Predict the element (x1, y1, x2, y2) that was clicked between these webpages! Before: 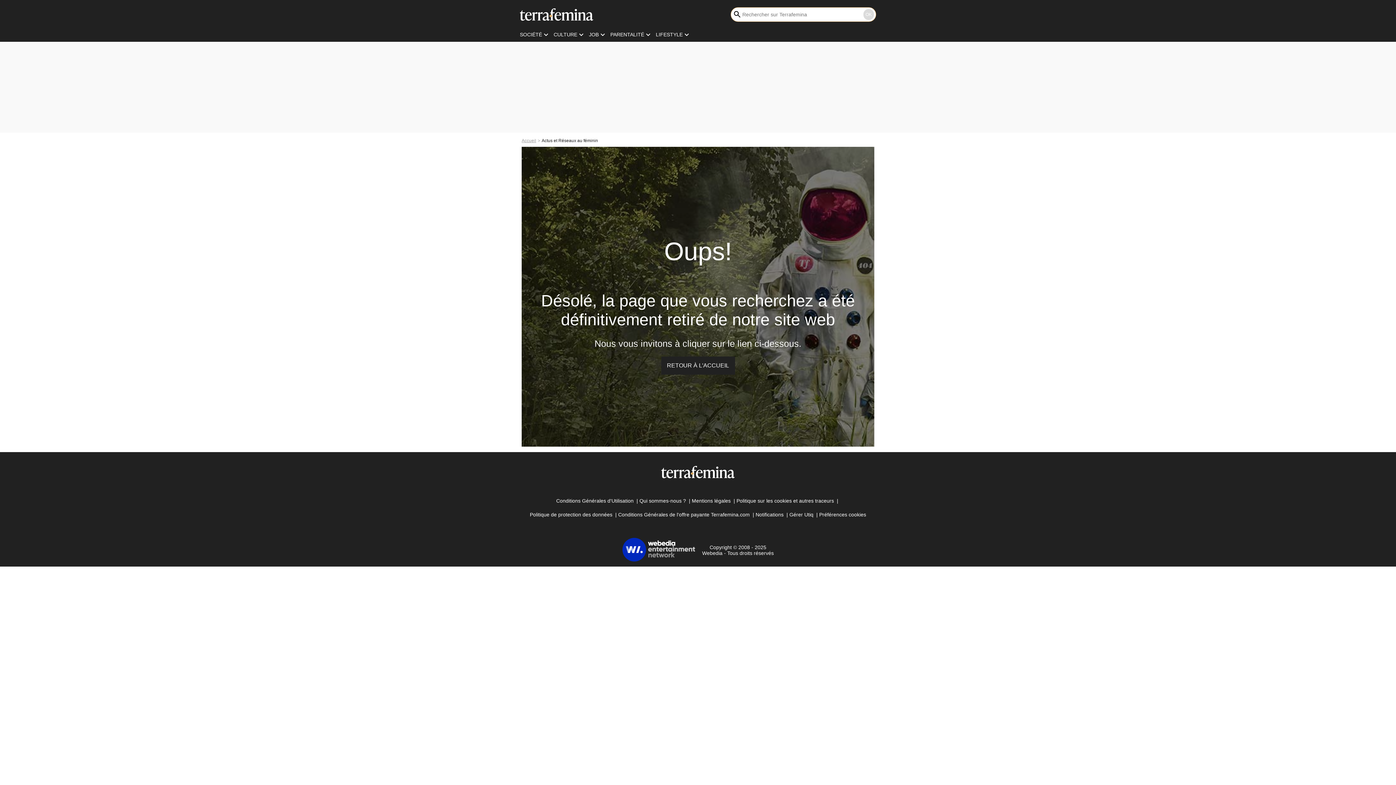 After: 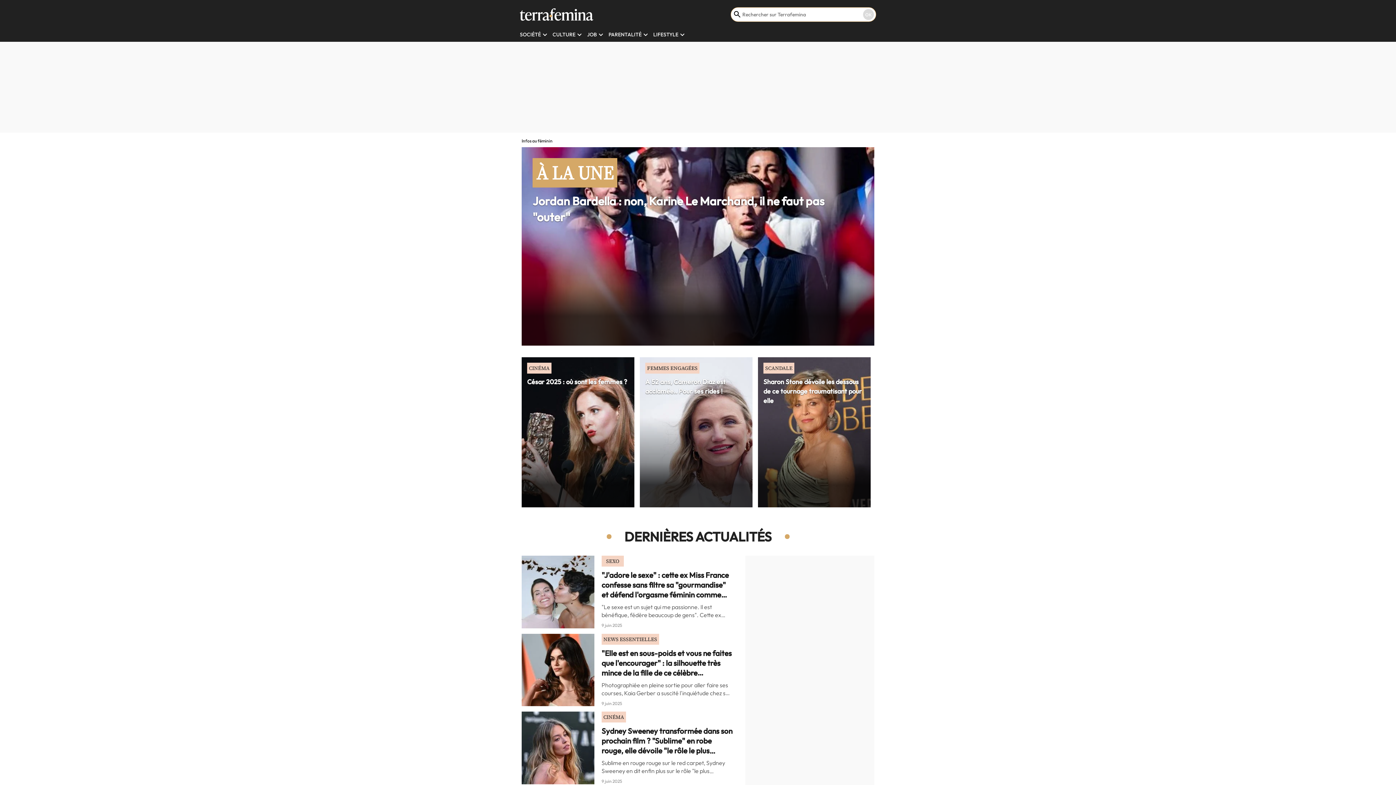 Action: label: label.header.mainlogo bbox: (520, 5, 593, 23)